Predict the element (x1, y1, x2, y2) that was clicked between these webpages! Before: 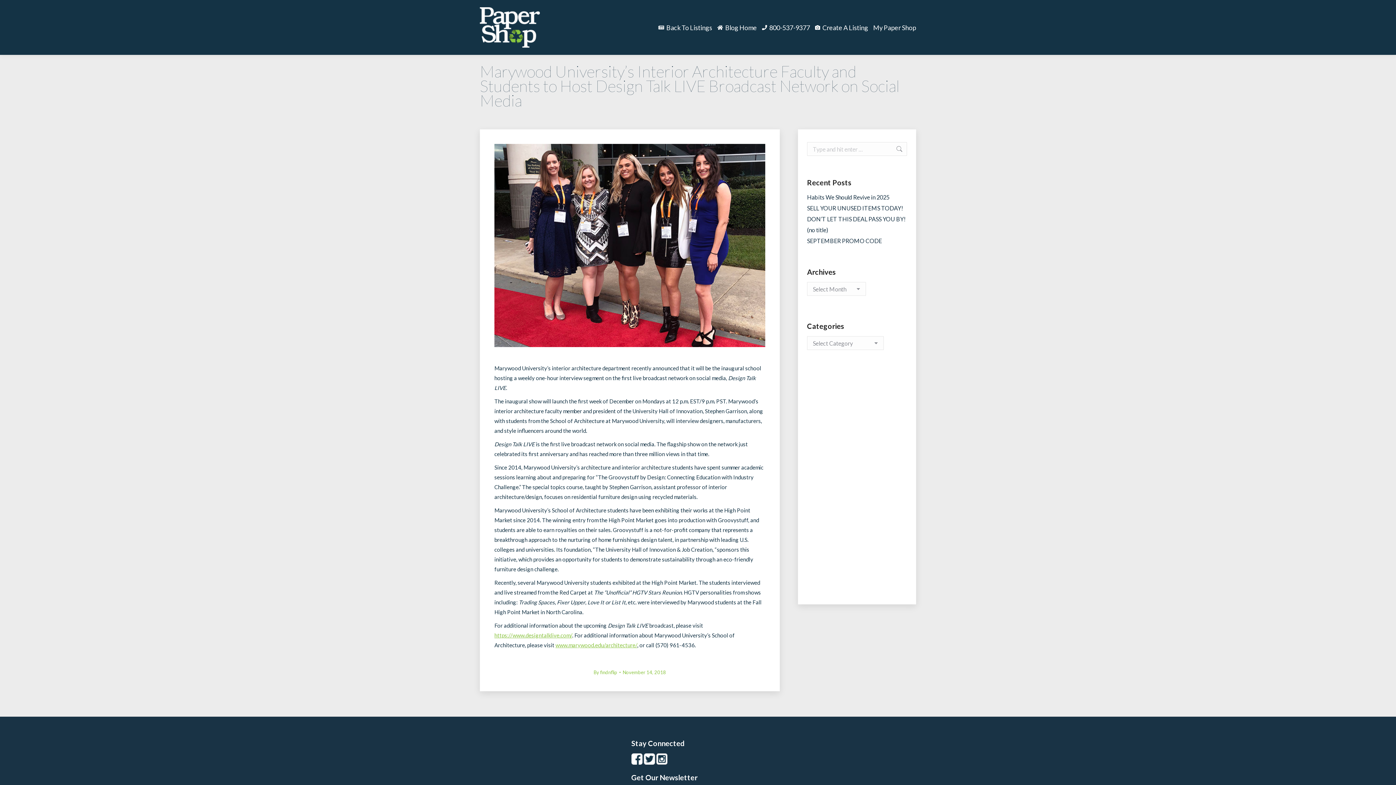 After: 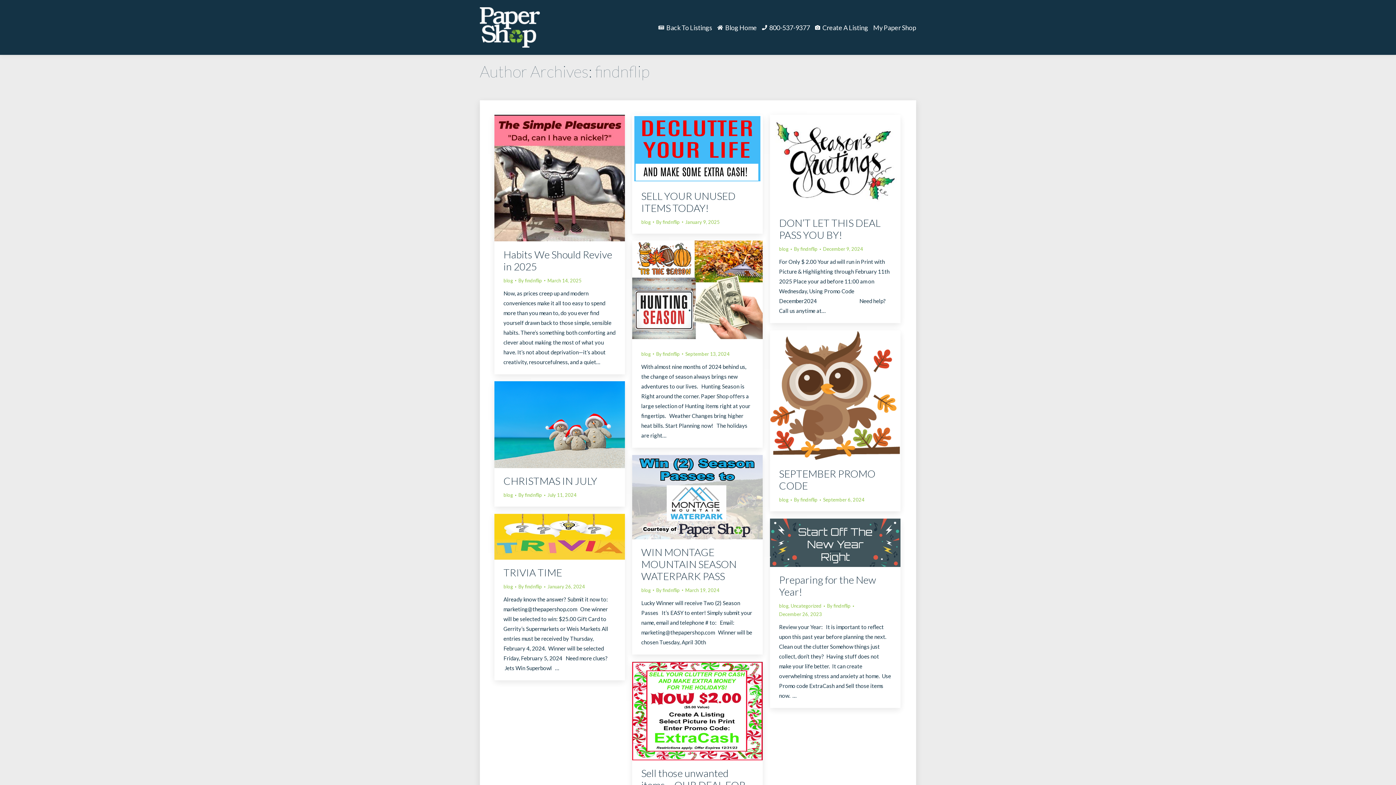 Action: bbox: (593, 668, 620, 677) label: By findnflip